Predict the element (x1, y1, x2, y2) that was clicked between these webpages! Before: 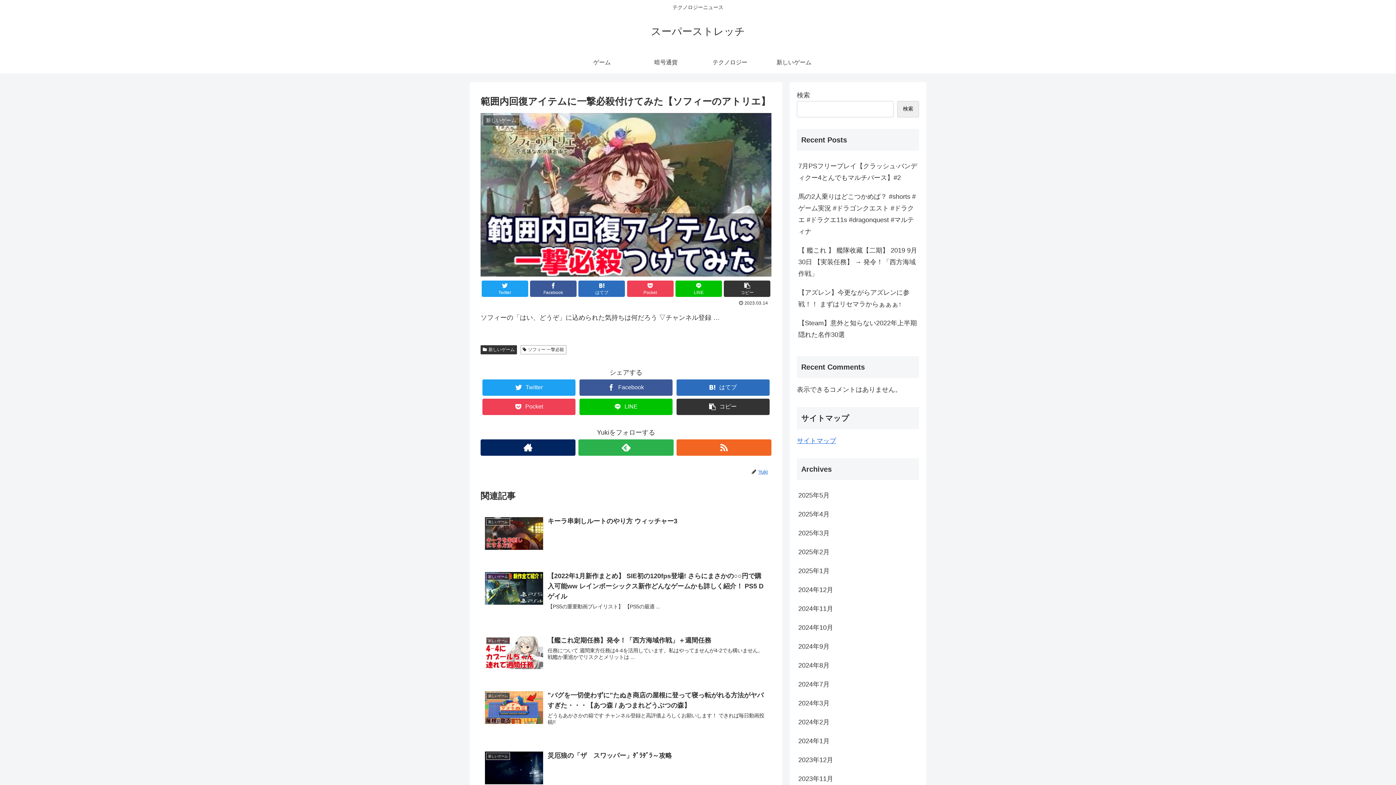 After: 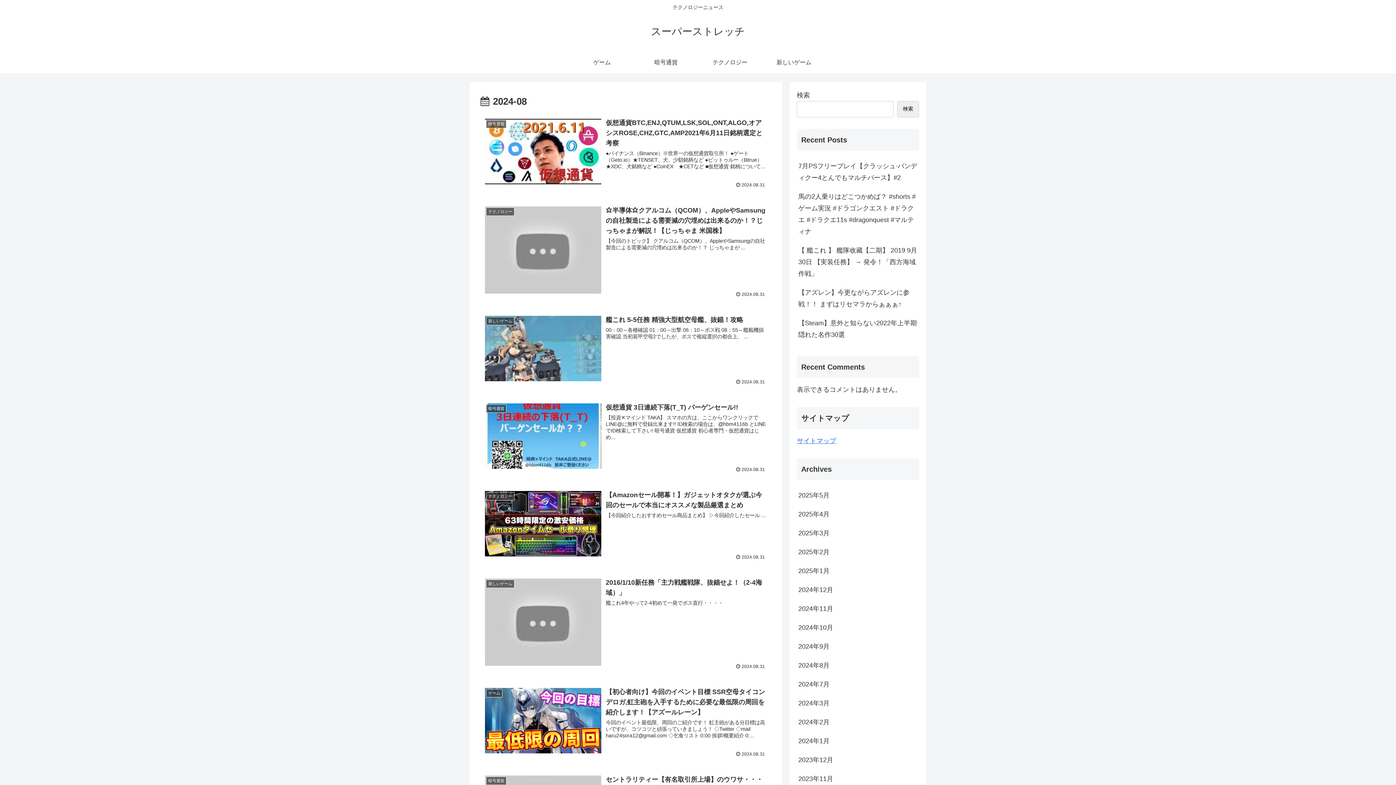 Action: bbox: (797, 656, 919, 675) label: 2024年8月